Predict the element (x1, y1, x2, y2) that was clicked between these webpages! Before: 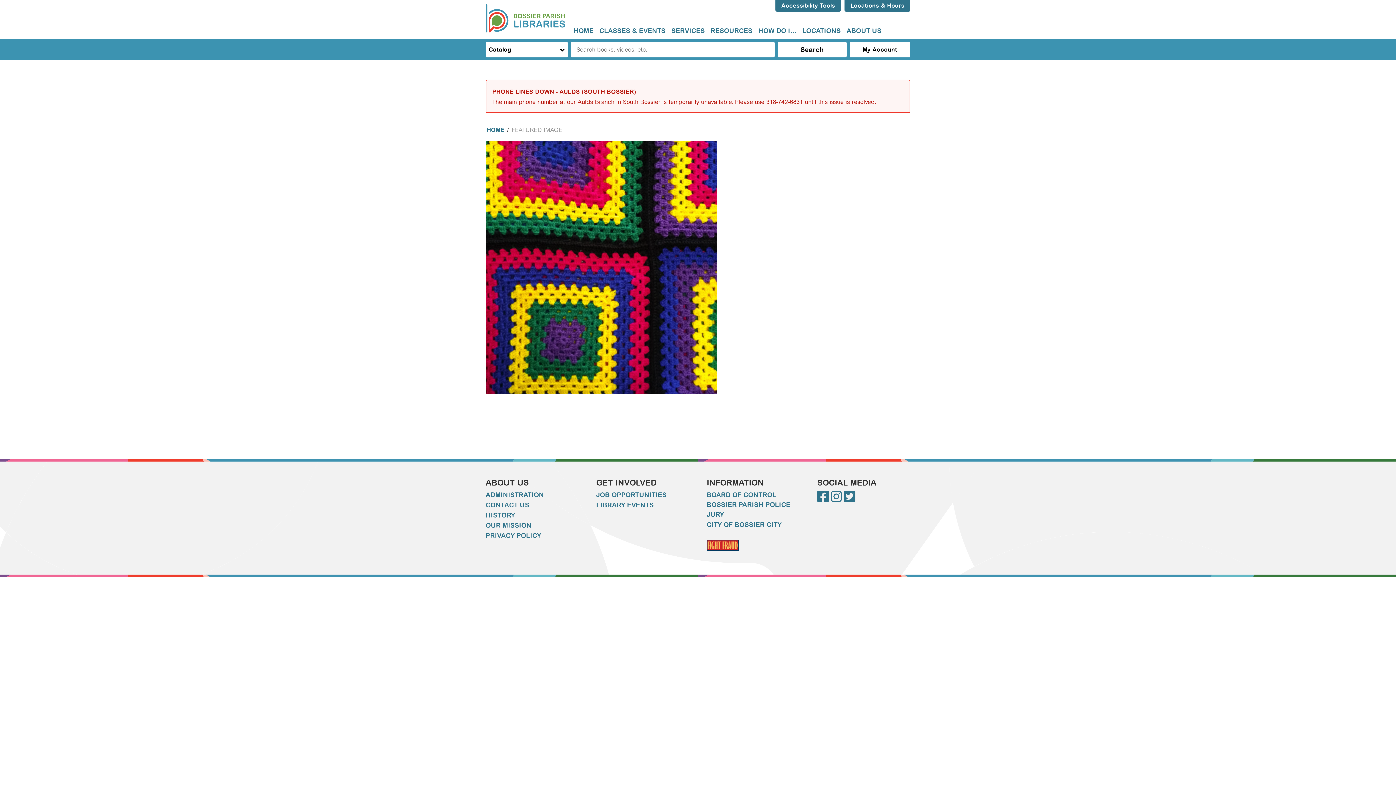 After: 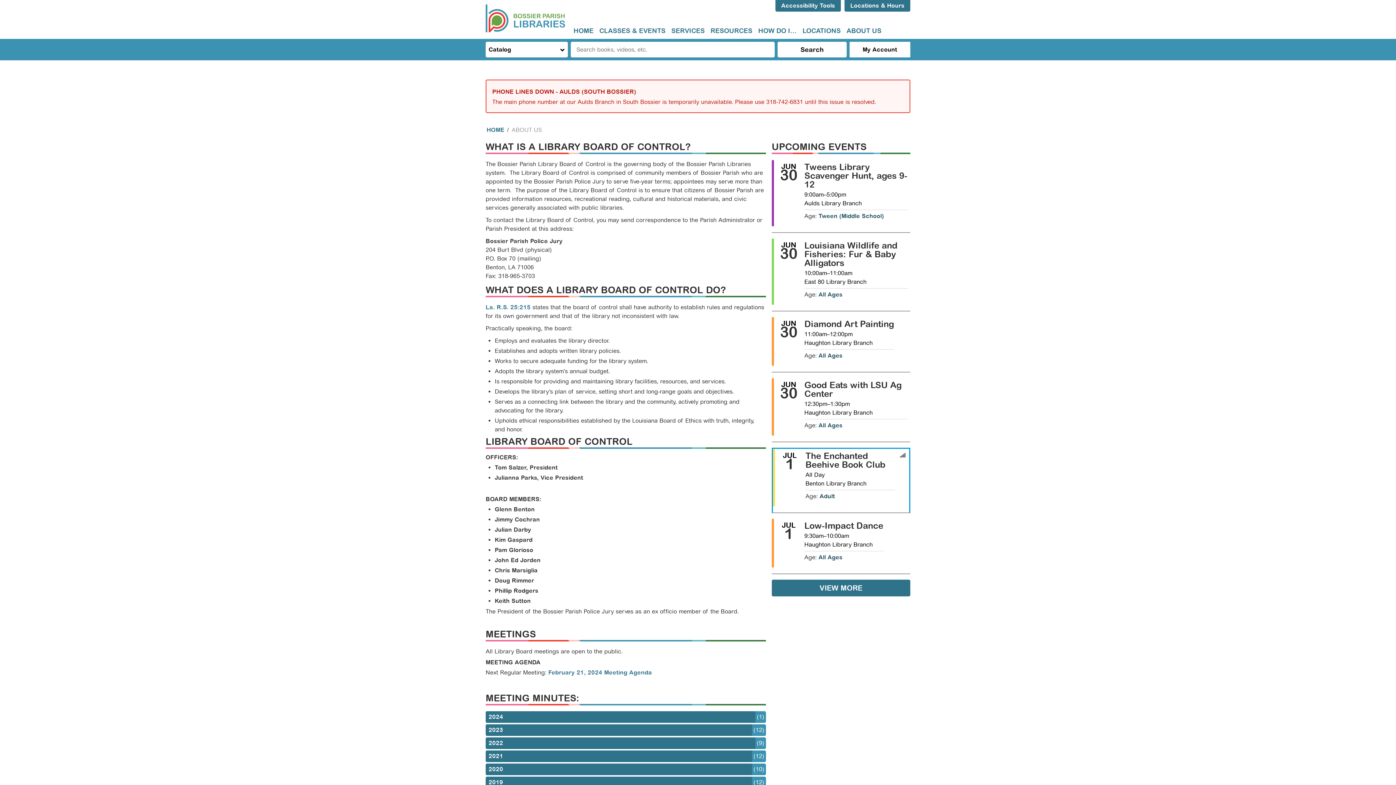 Action: label: BOARD OF CONTROL bbox: (706, 490, 776, 500)